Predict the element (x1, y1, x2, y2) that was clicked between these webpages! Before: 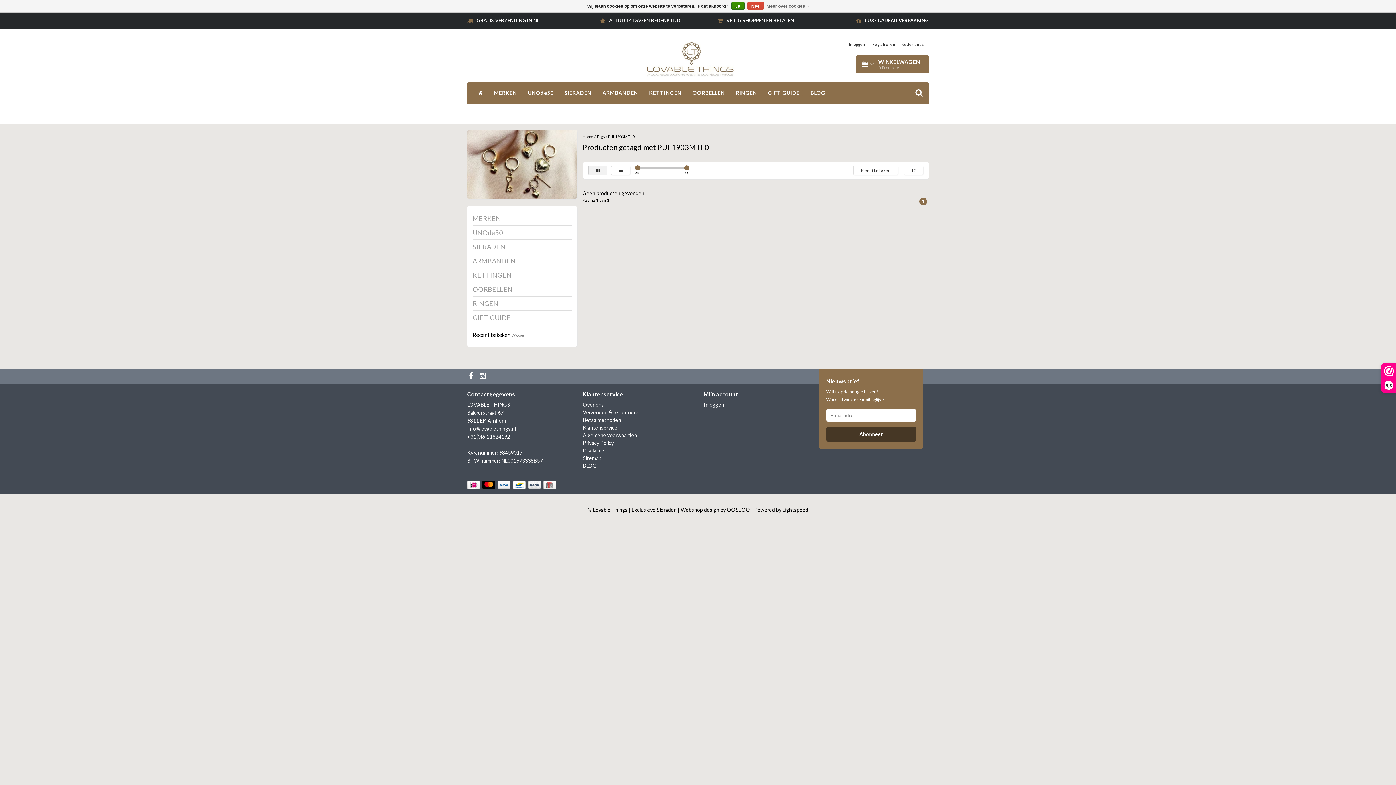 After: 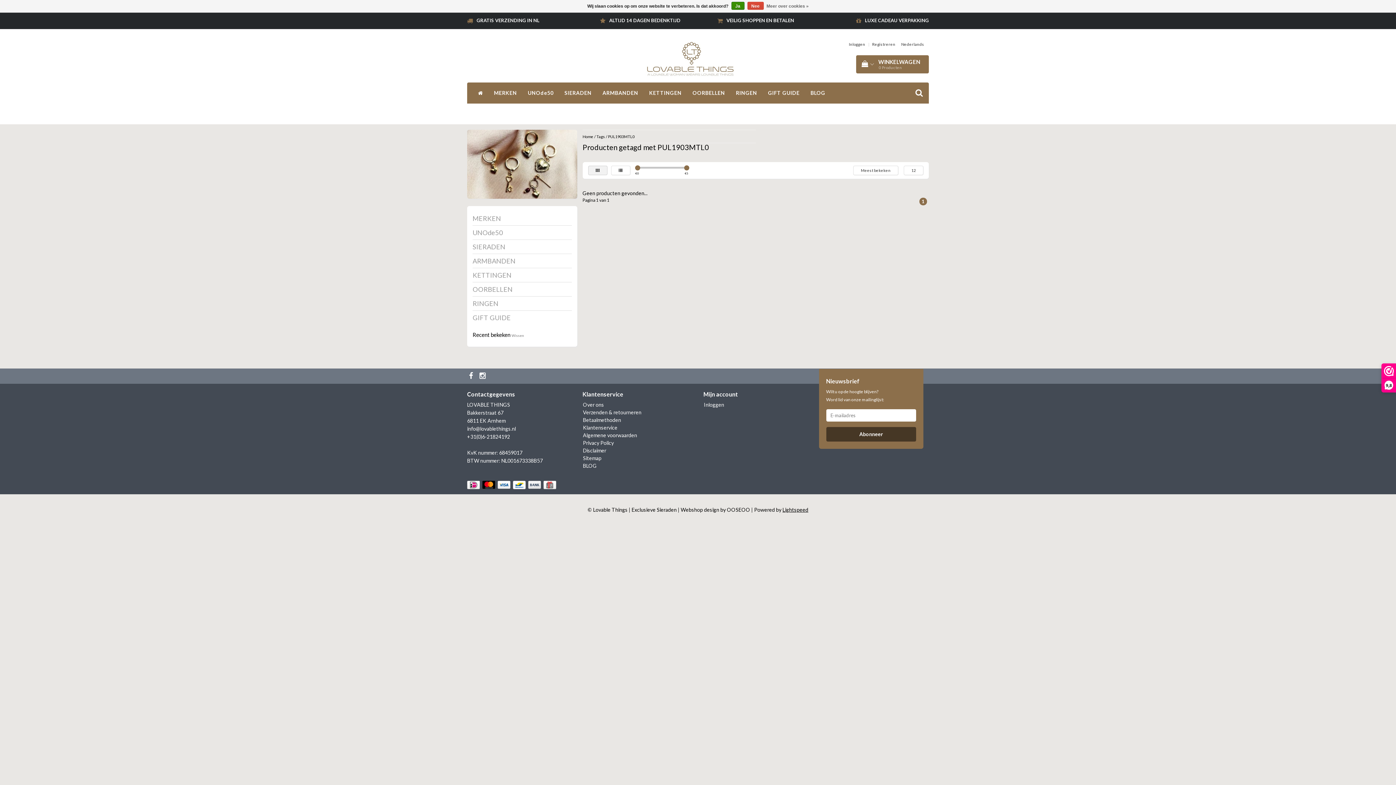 Action: bbox: (782, 506, 808, 512) label: Lightspeed